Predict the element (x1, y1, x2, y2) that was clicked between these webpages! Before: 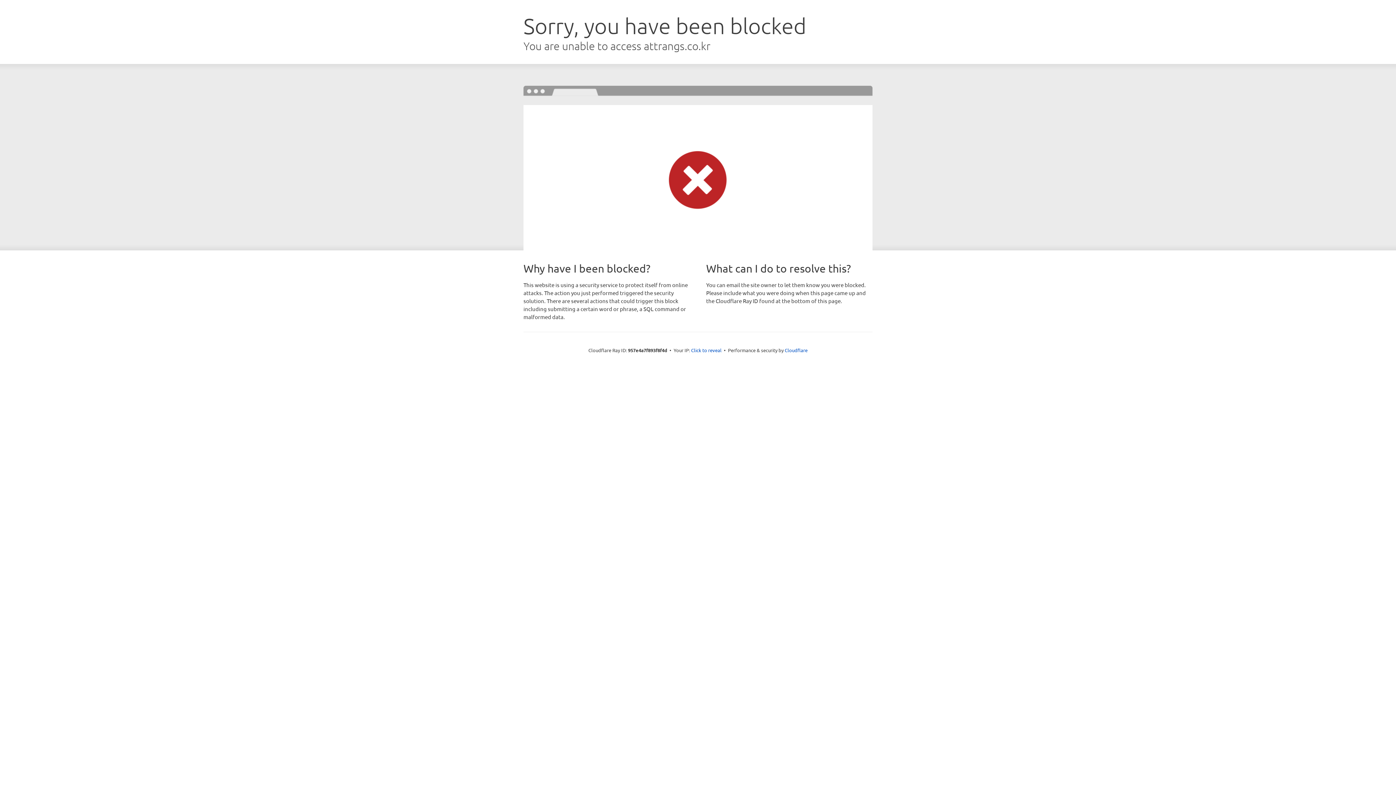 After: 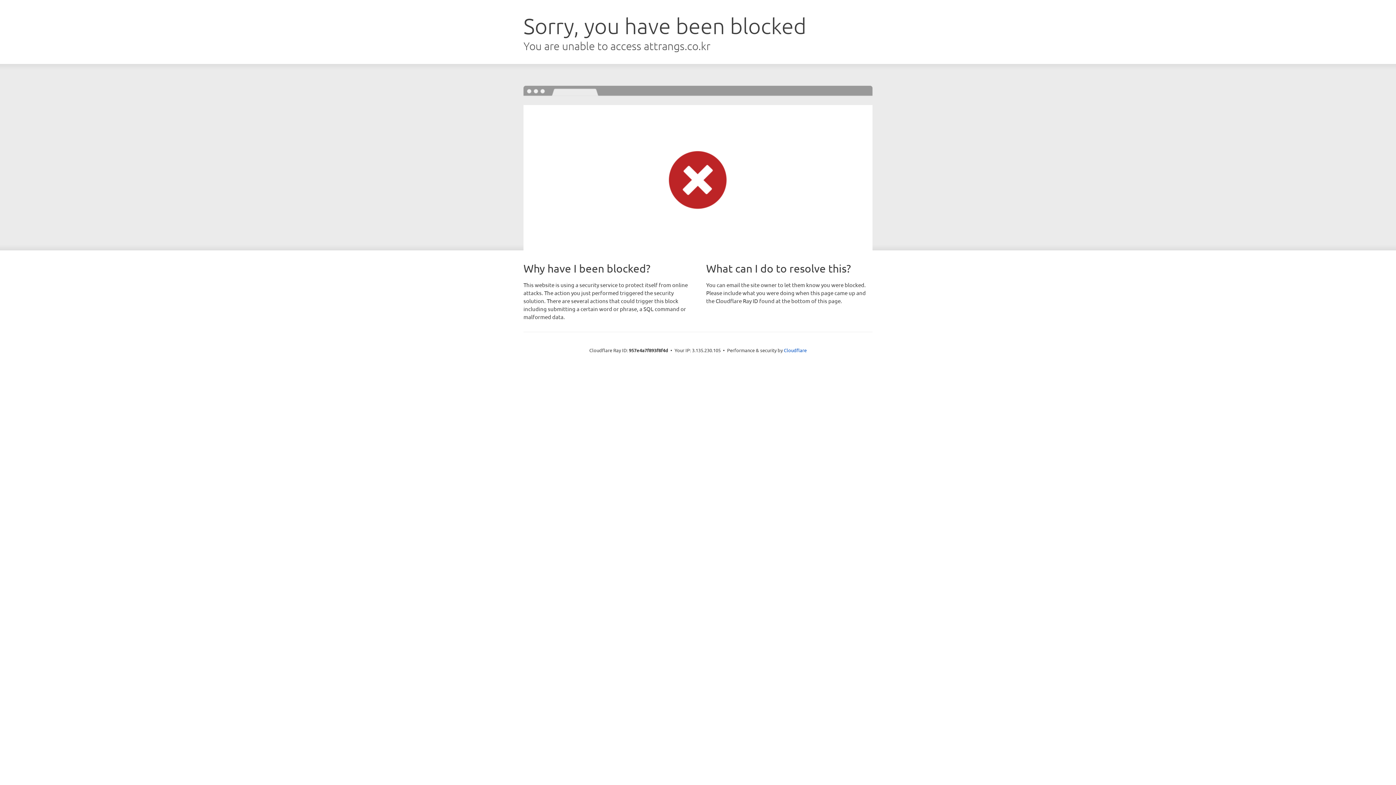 Action: bbox: (691, 346, 721, 353) label: Click to reveal